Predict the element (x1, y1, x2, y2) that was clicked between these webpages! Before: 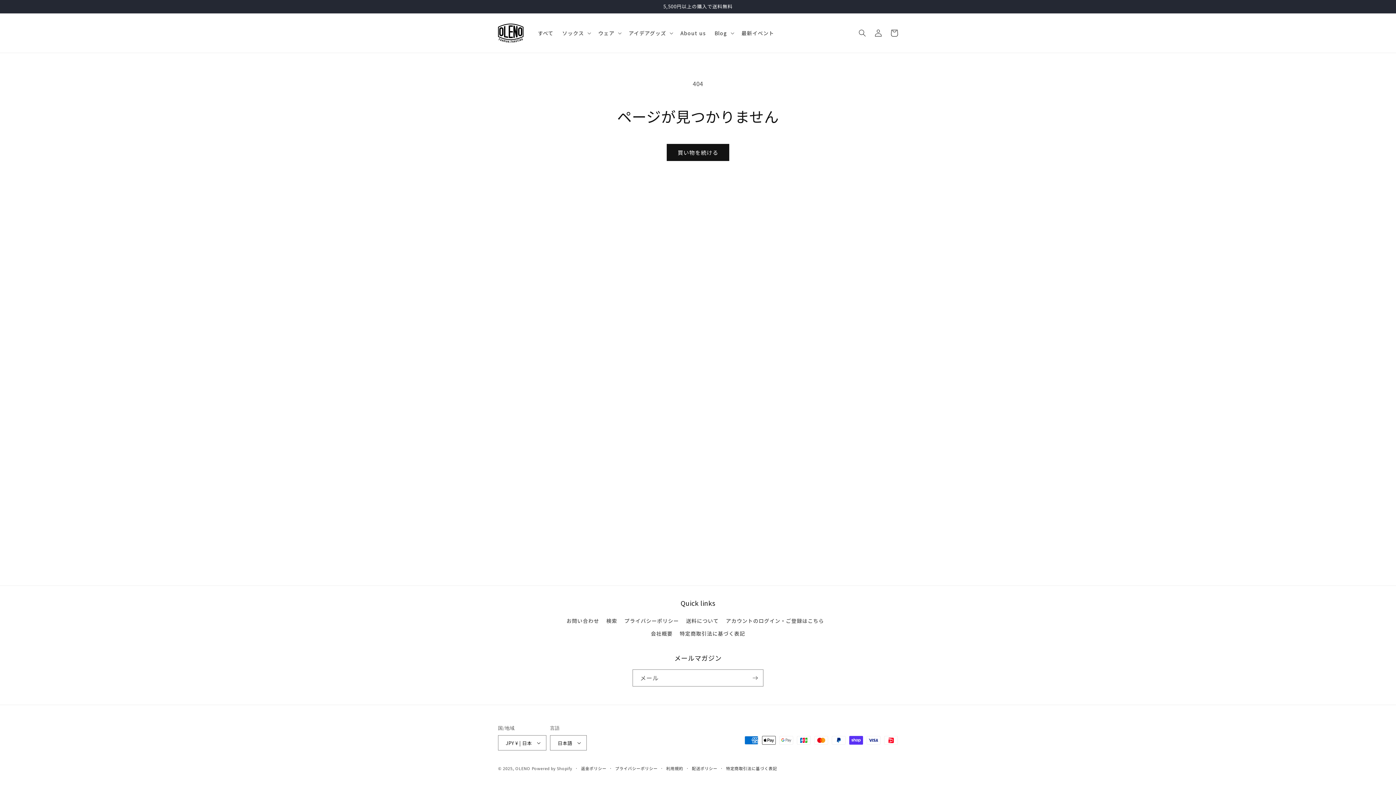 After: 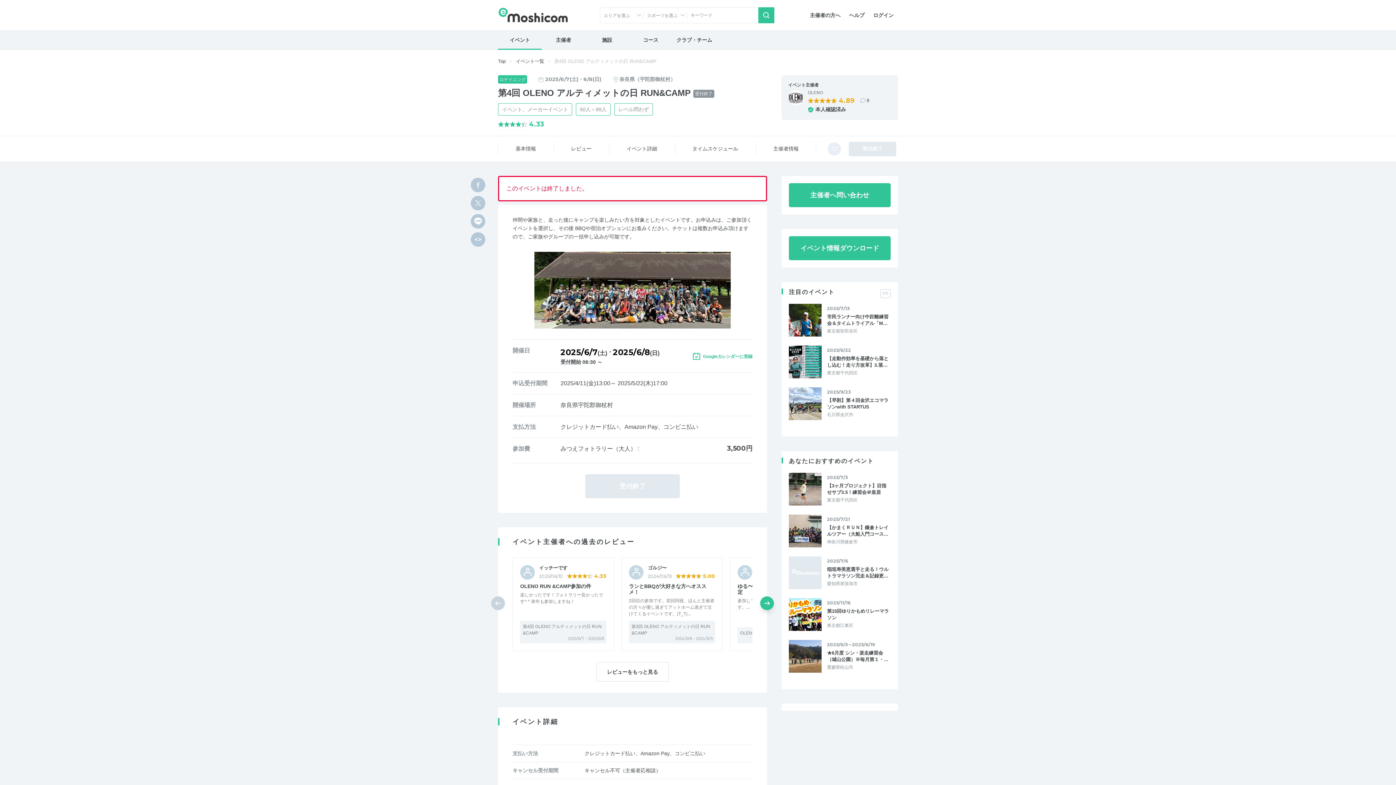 Action: bbox: (737, 25, 778, 40) label: 最新イベント